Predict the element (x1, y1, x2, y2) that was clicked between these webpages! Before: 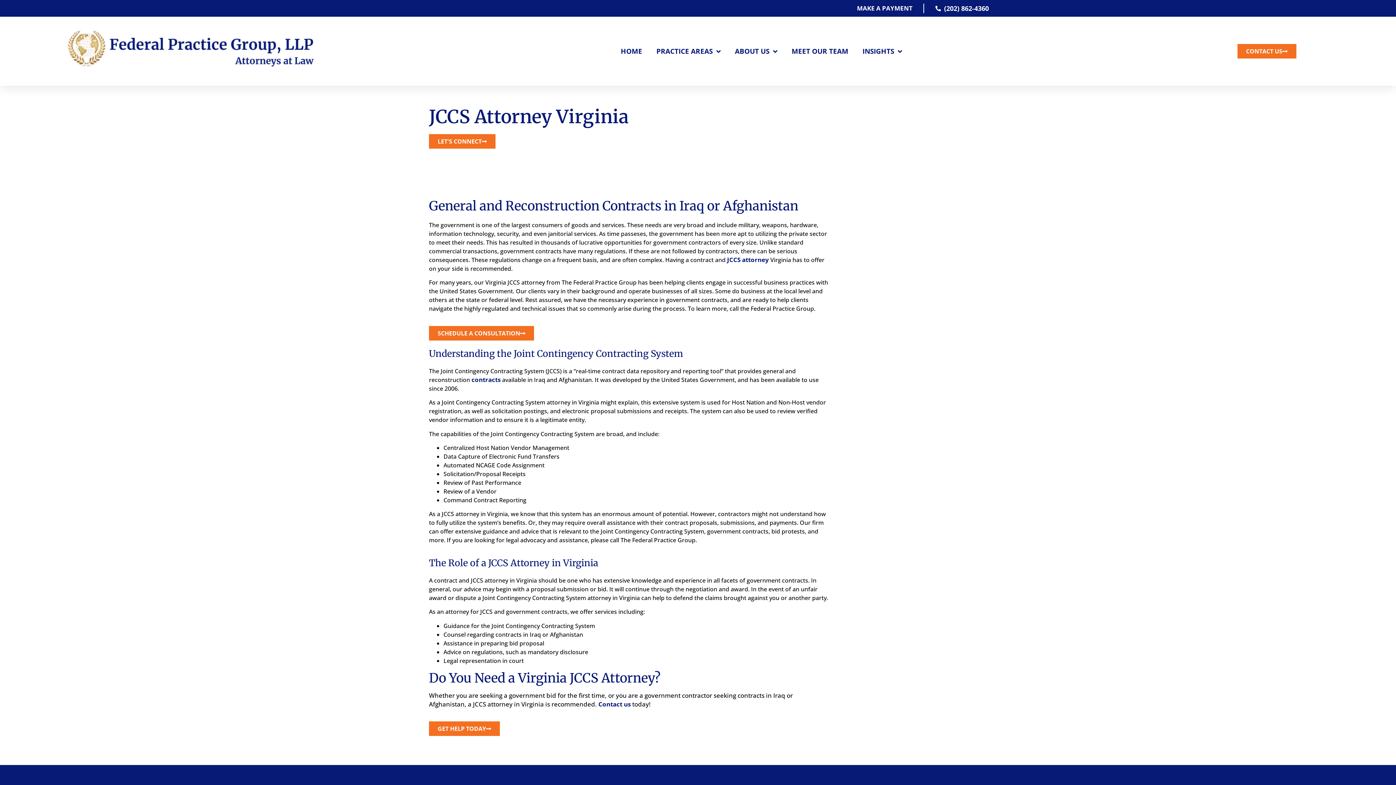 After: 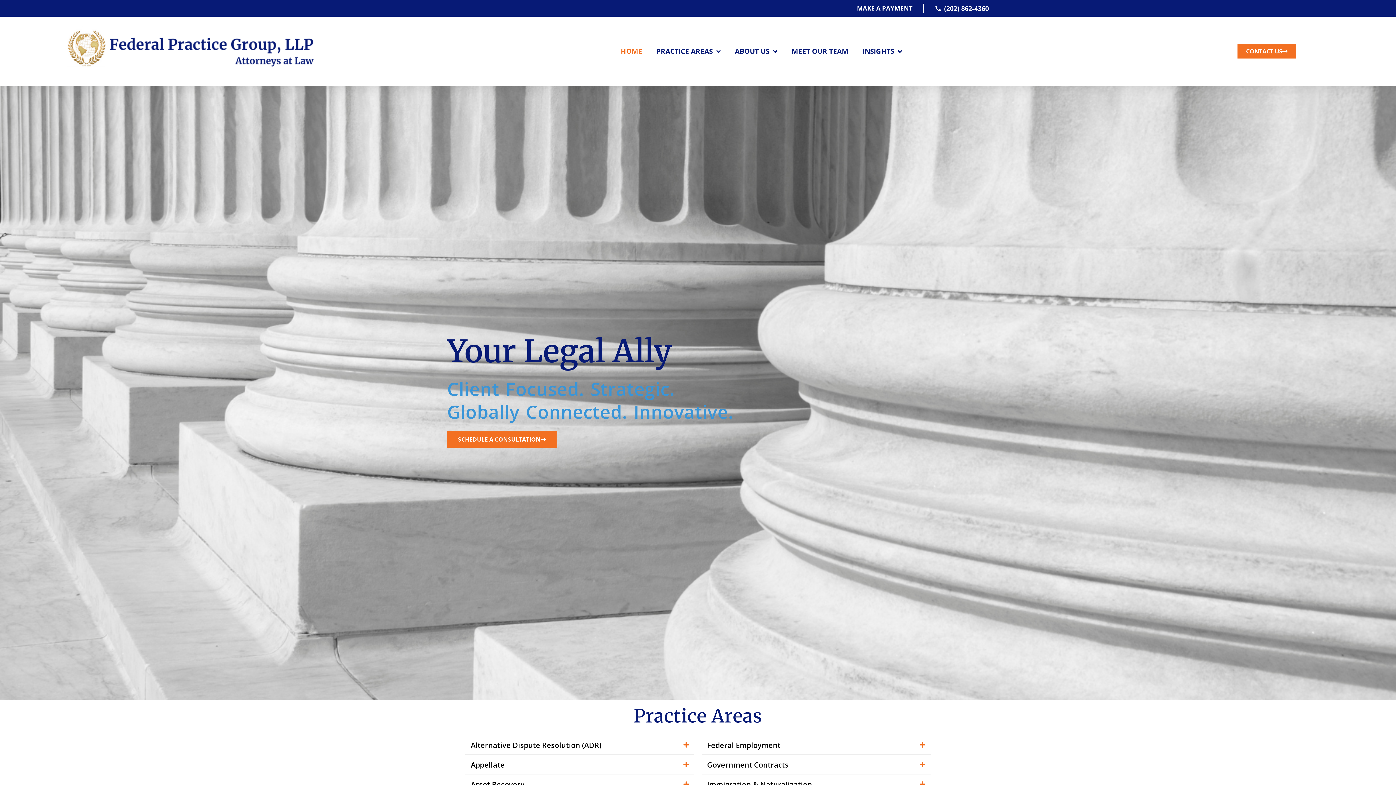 Action: bbox: (620, 42, 643, 59) label: HOME